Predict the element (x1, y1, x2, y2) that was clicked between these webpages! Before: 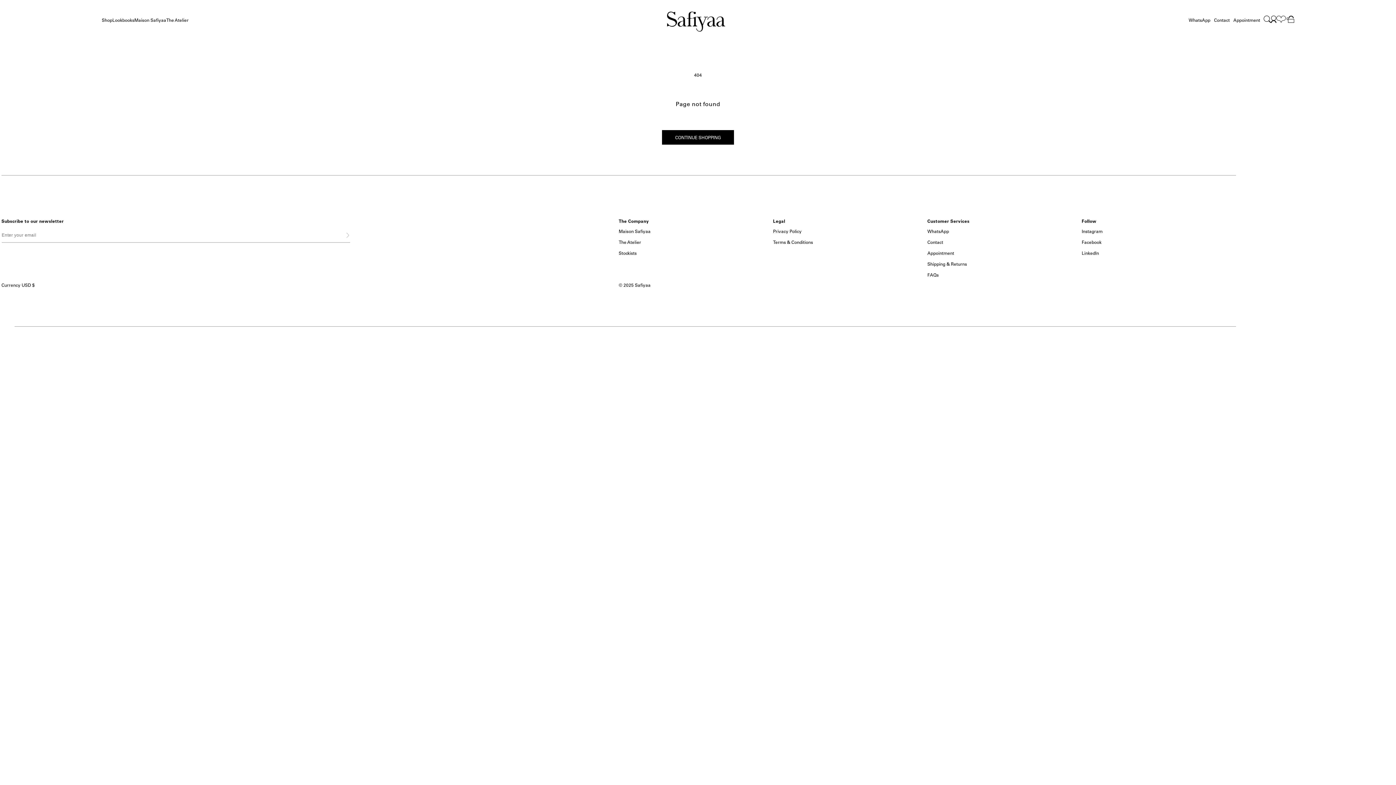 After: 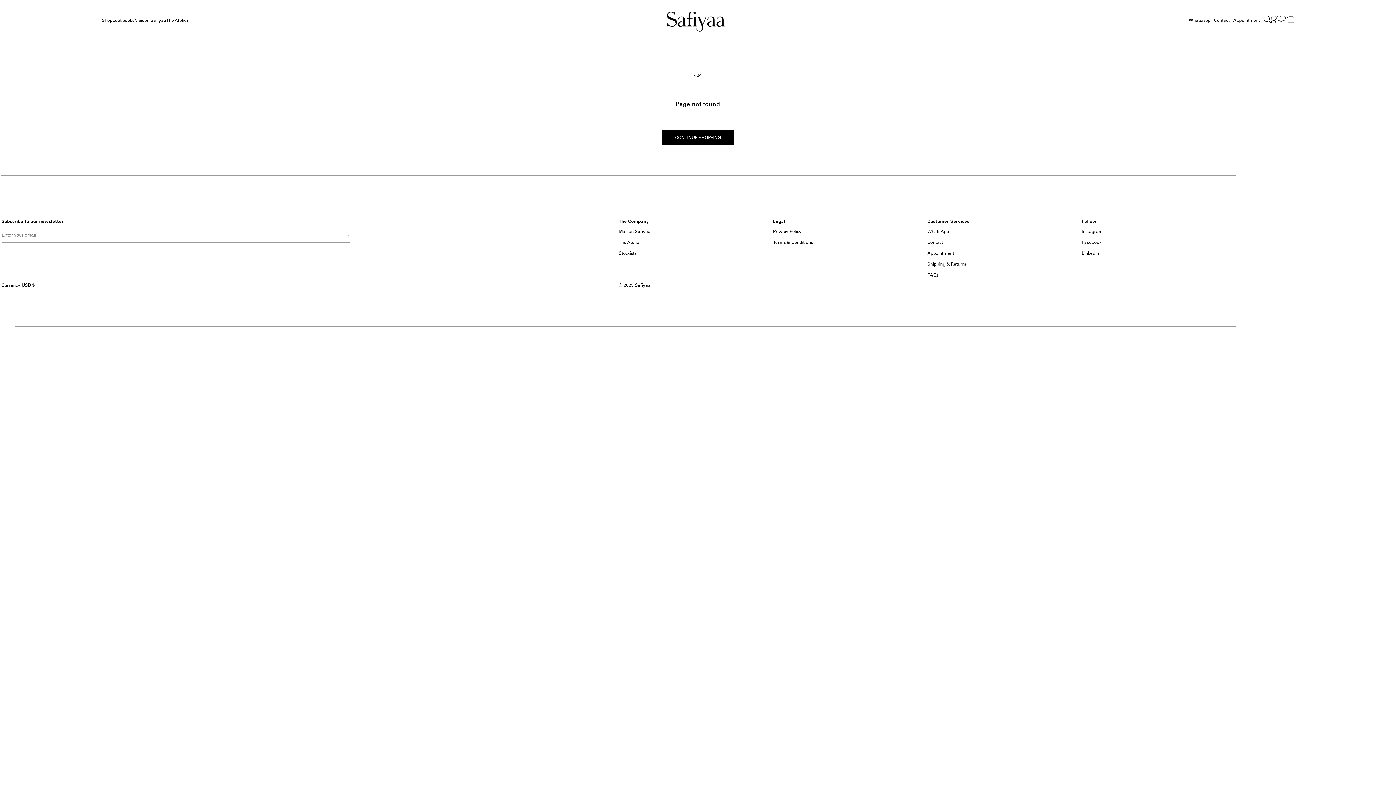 Action: bbox: (1288, 17, 1294, 24) label: Bag